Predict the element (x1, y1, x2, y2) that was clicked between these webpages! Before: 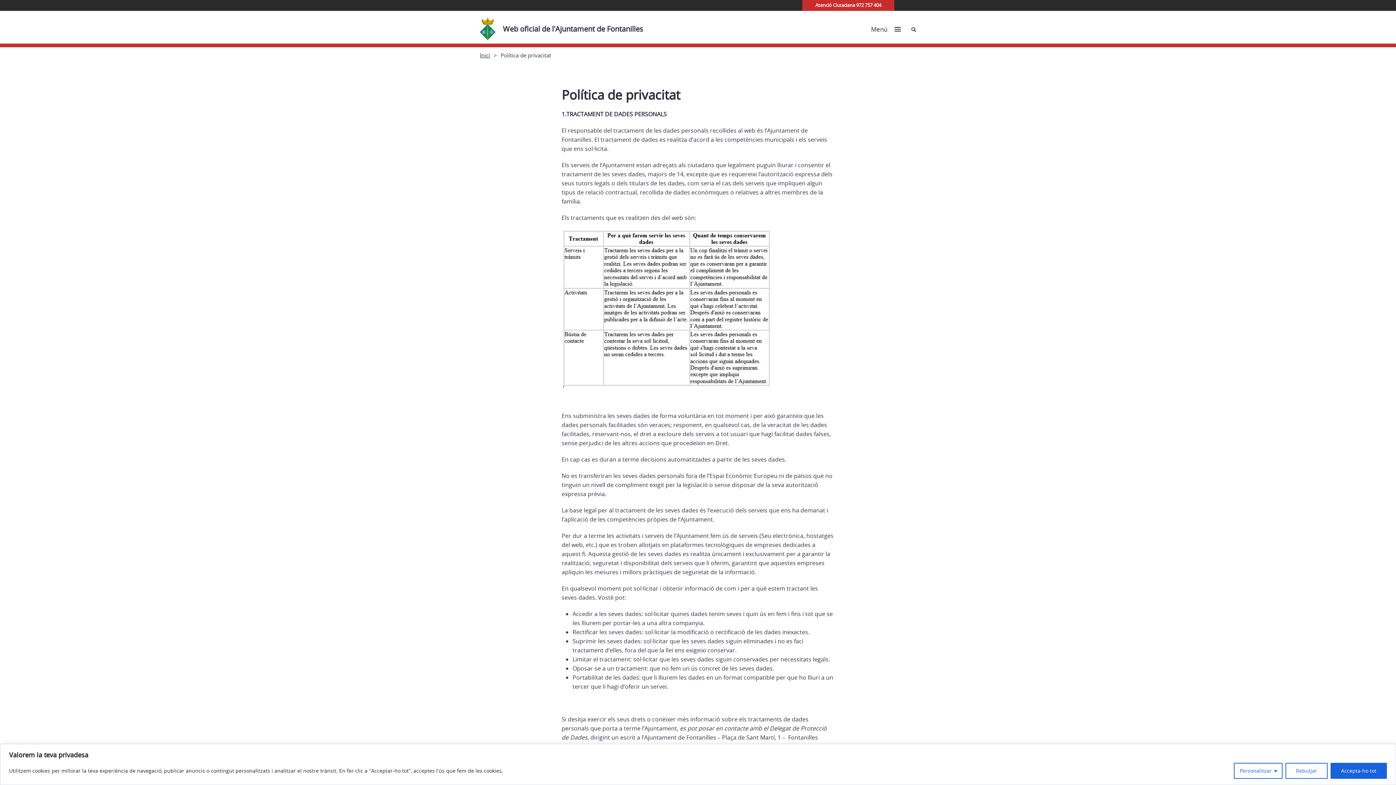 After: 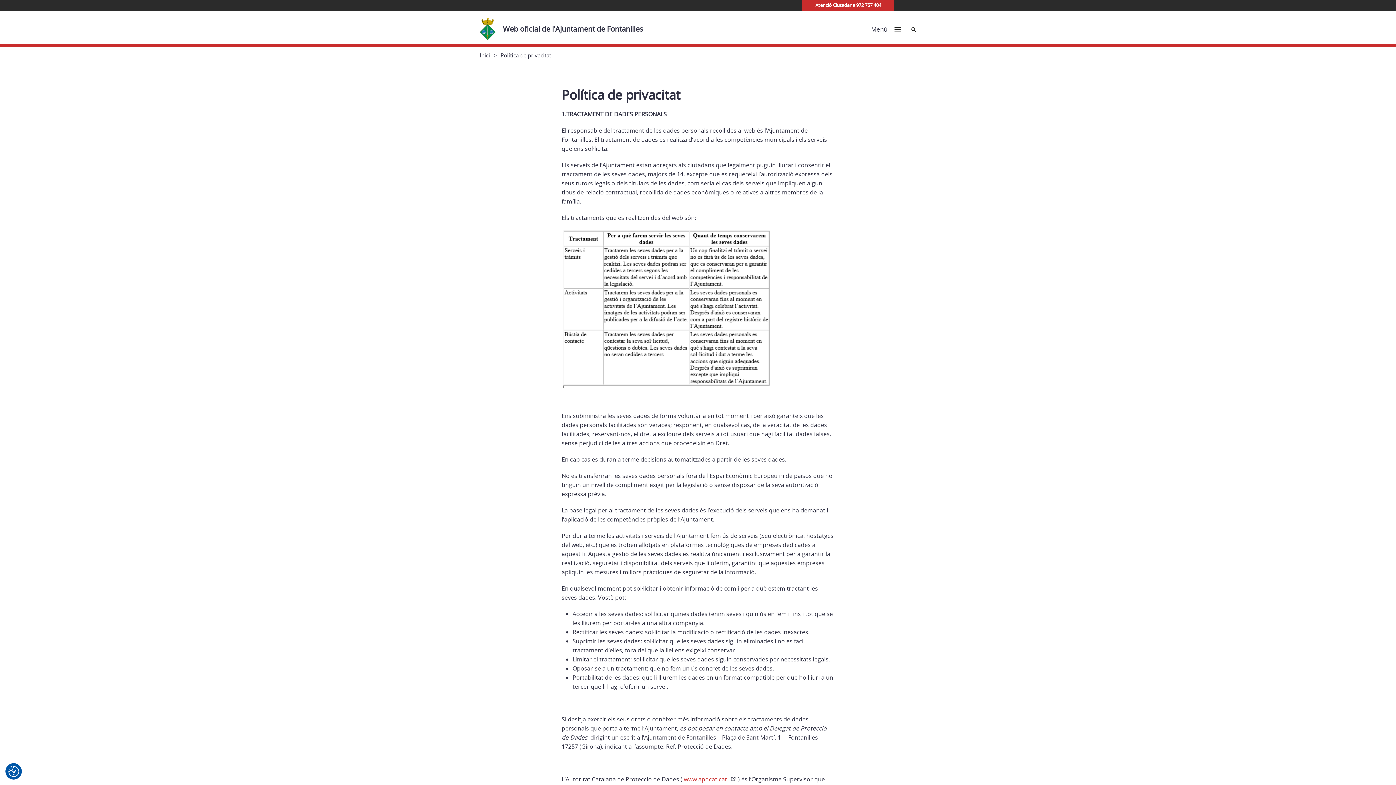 Action: bbox: (1330, 763, 1387, 779) label: Accepta-ho tot